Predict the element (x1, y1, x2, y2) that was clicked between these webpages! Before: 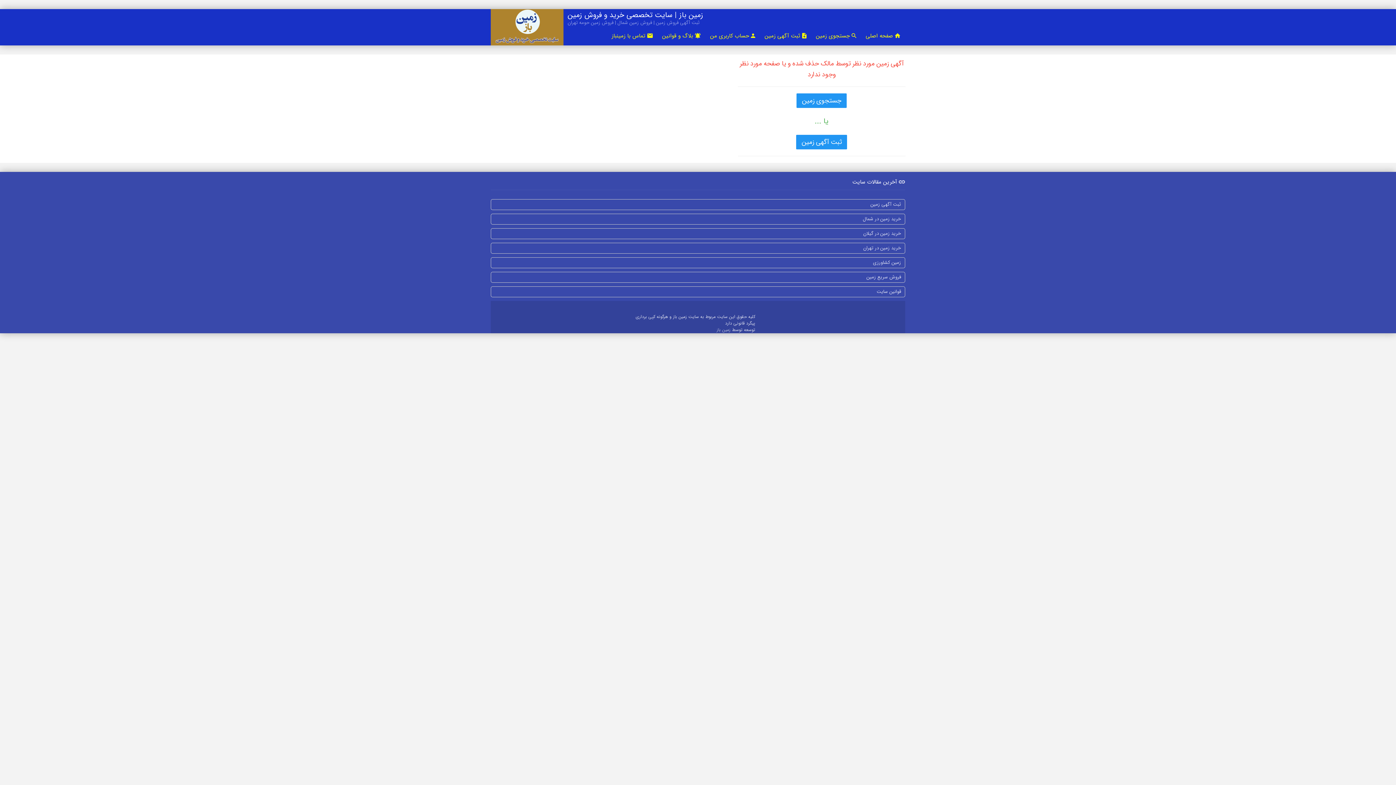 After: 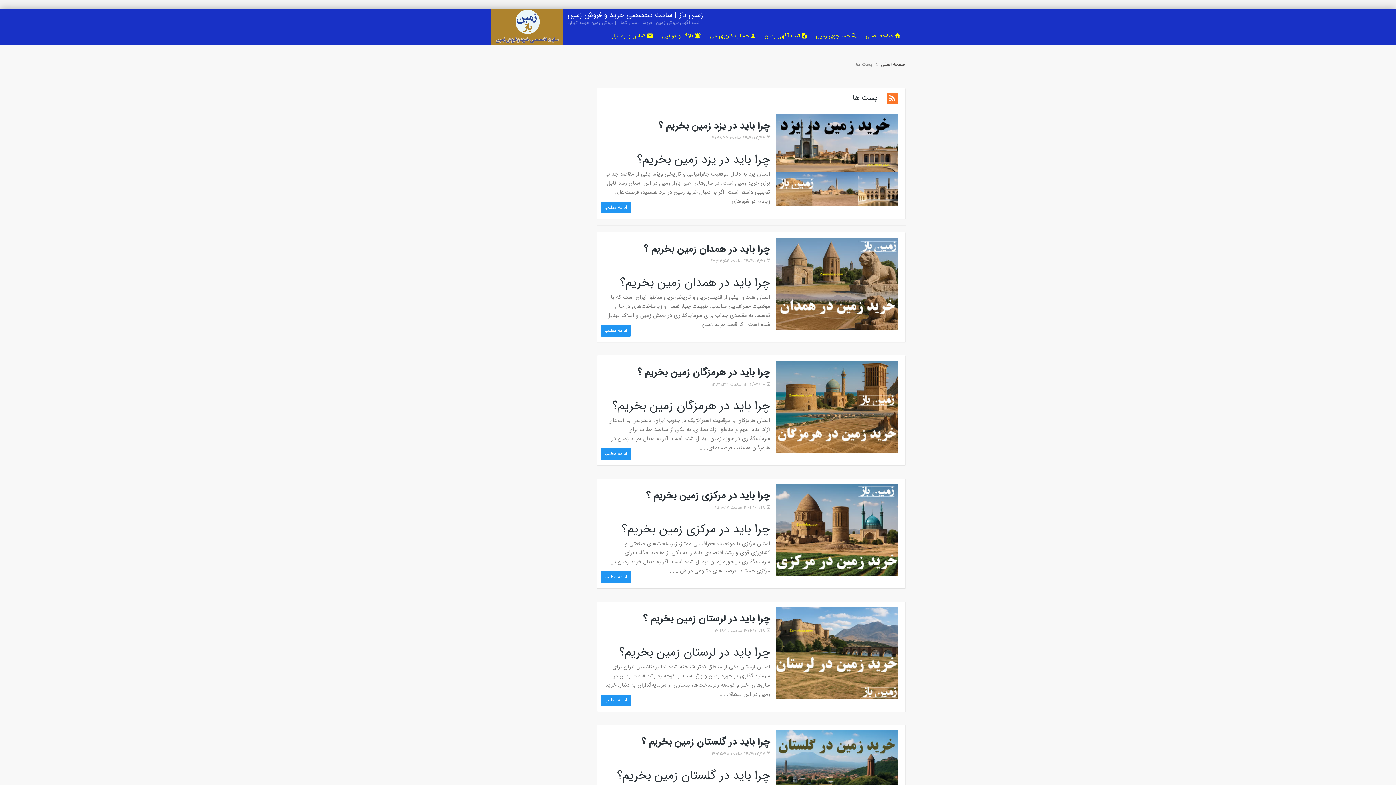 Action: bbox: (657, 26, 705, 44) label: بلاگ و قوانین